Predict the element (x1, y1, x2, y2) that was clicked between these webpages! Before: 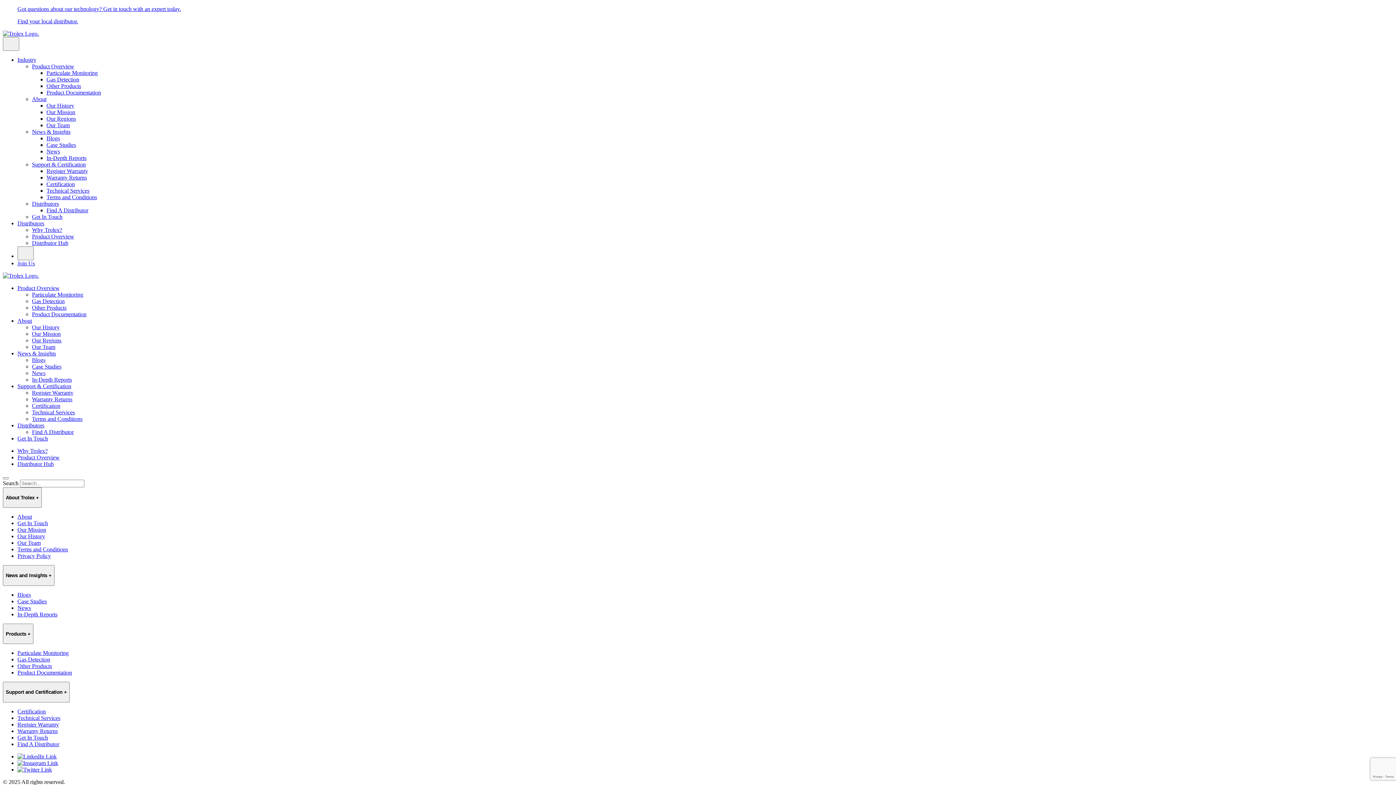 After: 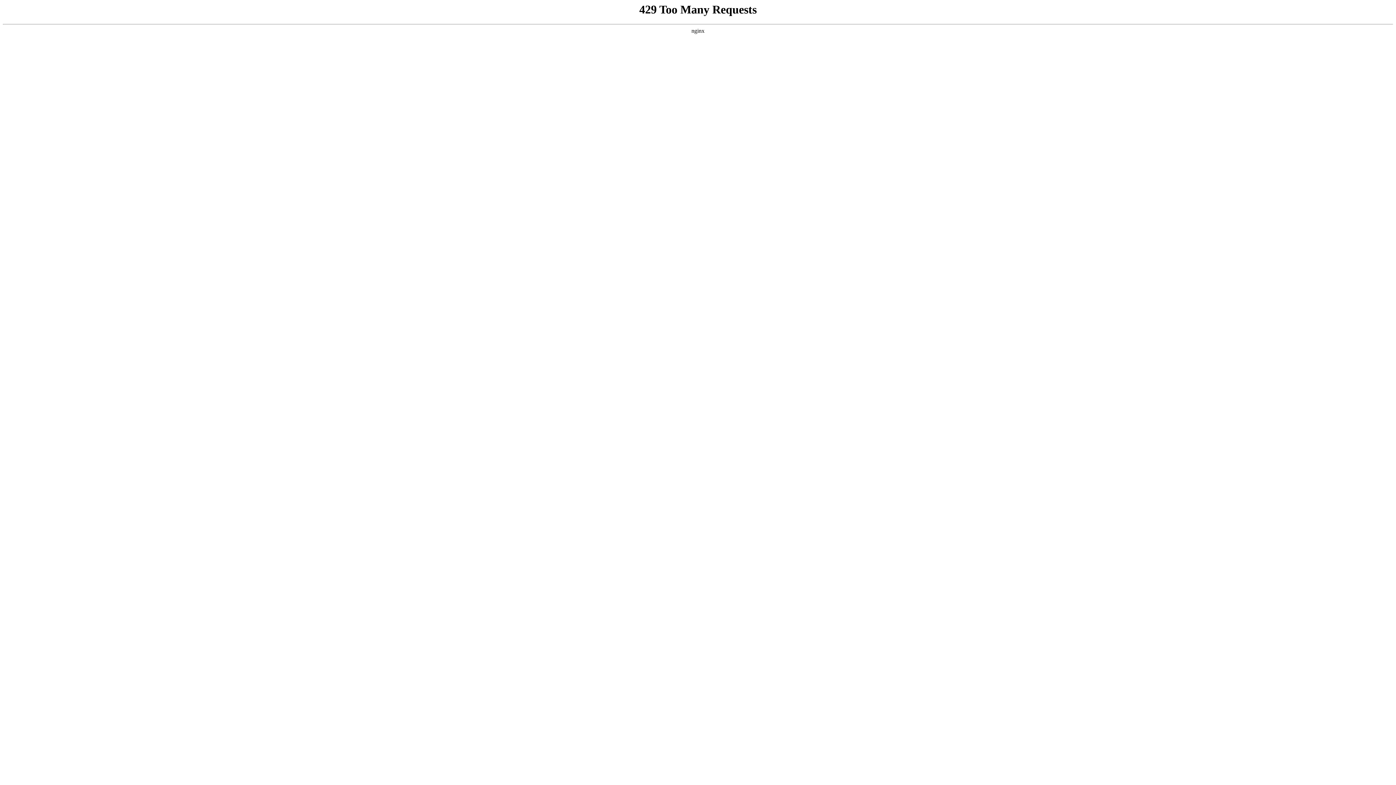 Action: bbox: (32, 200, 58, 206) label: Distributors